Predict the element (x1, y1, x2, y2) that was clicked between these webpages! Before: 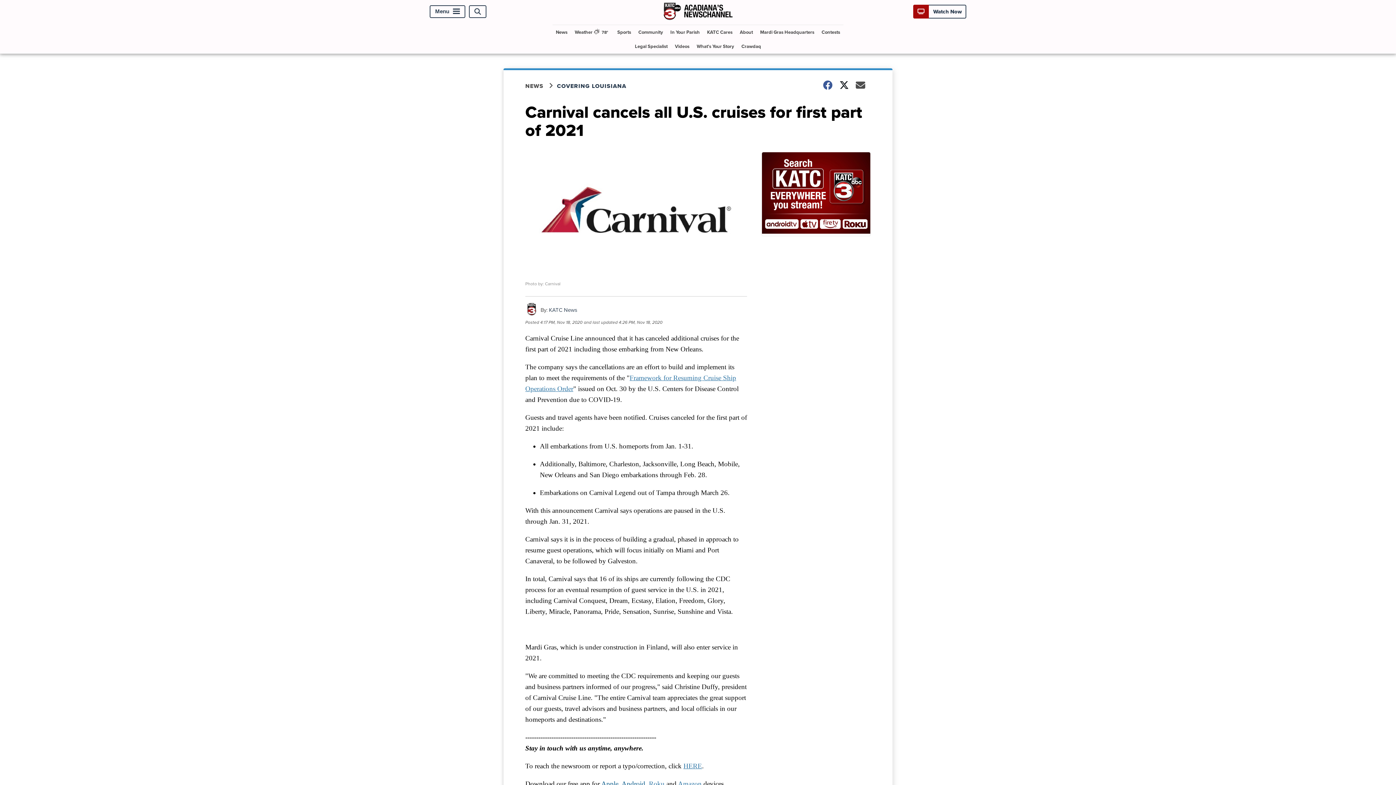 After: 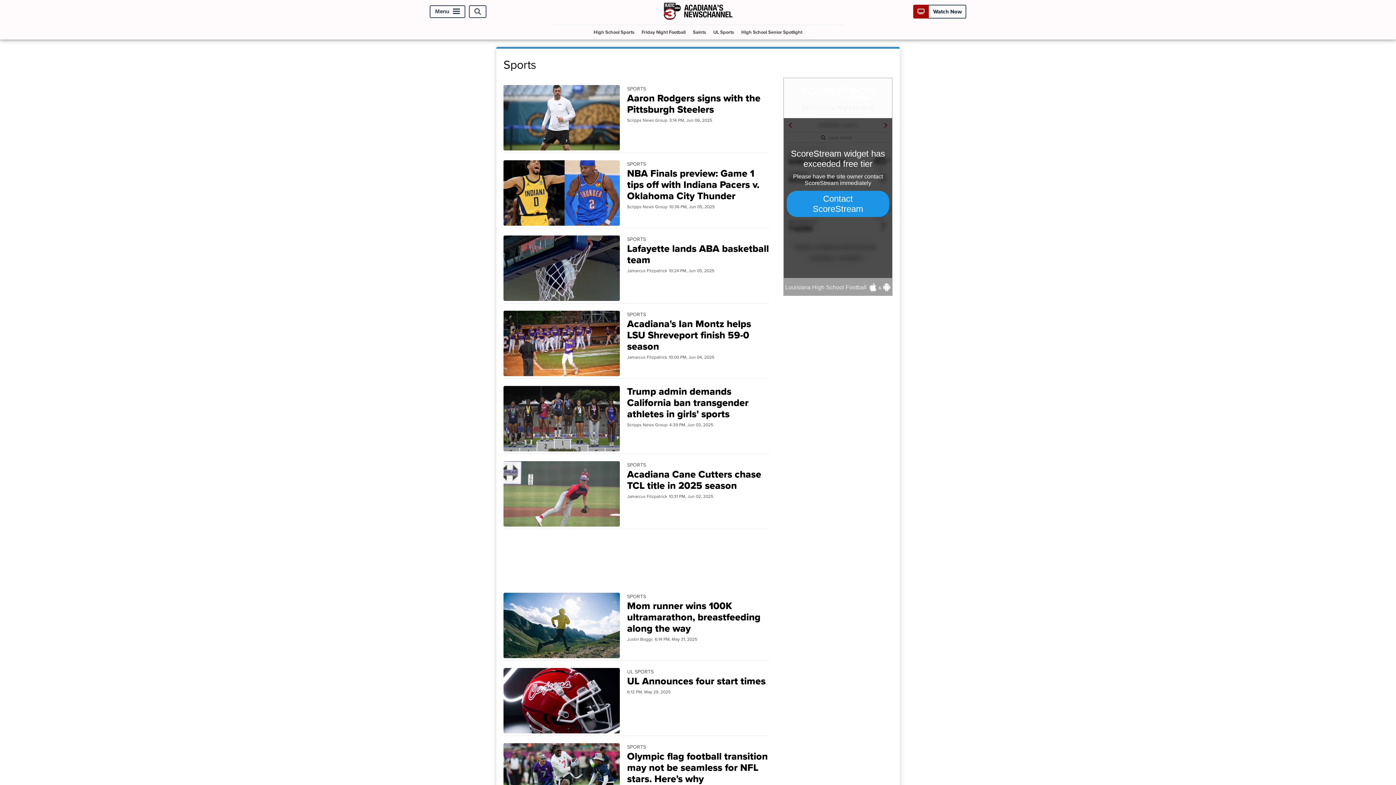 Action: bbox: (614, 25, 634, 39) label: Sports